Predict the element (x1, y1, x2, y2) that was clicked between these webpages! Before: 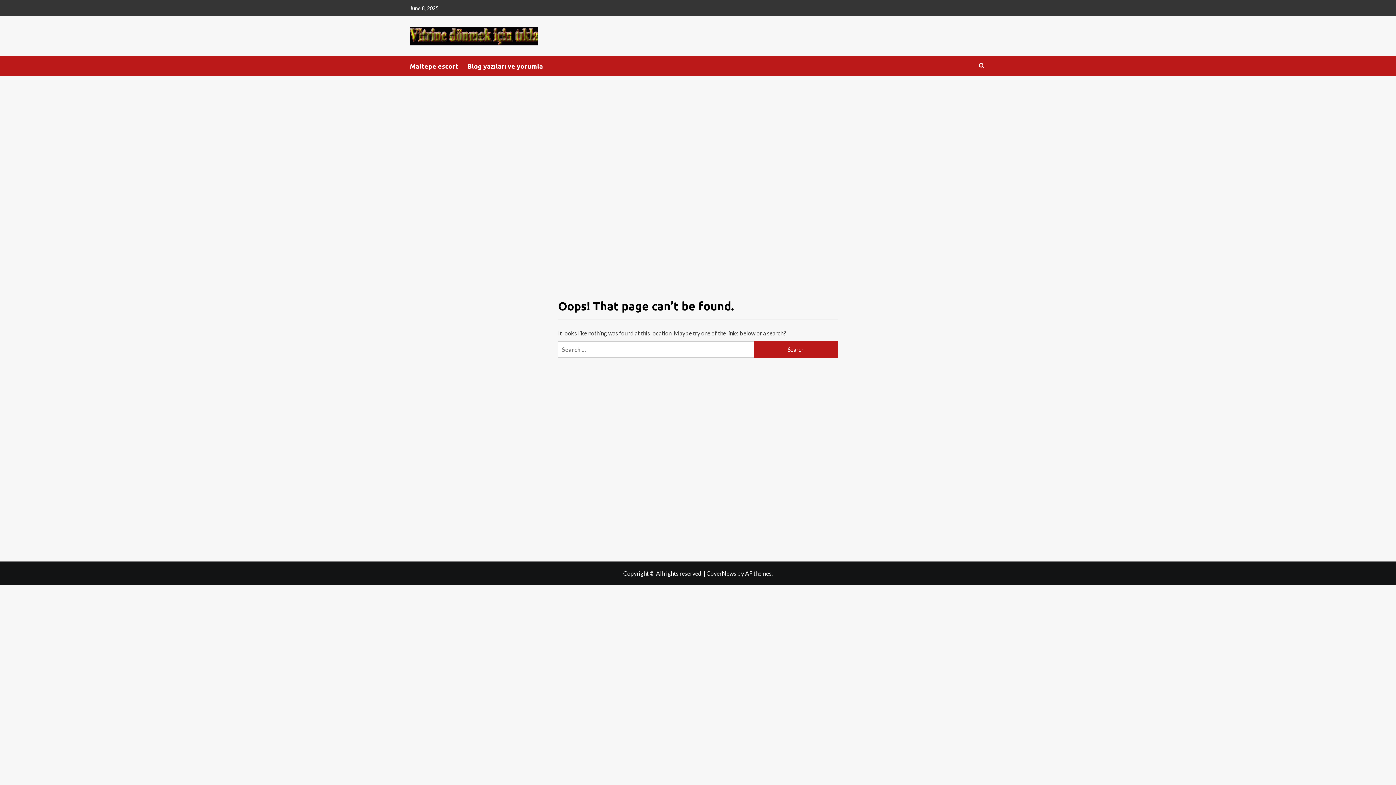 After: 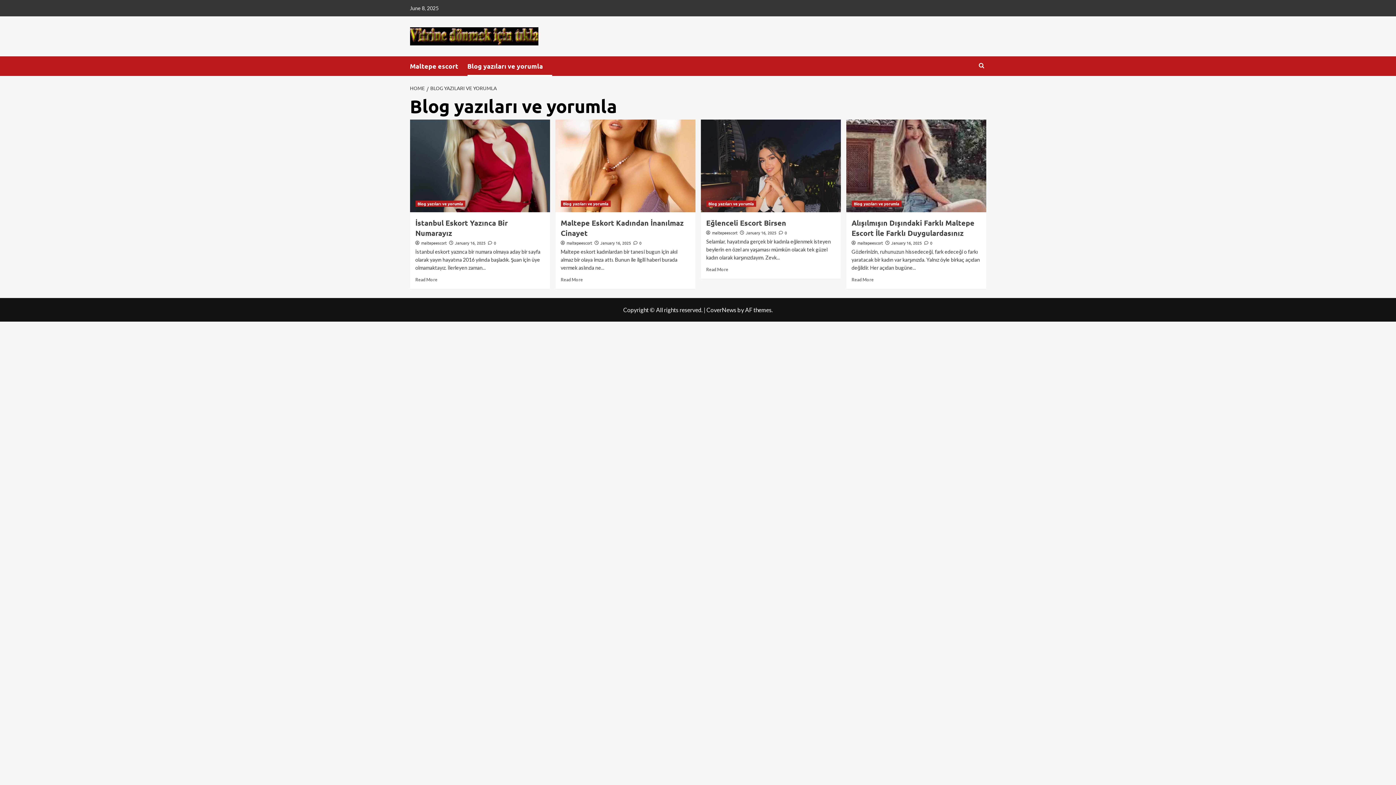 Action: bbox: (467, 56, 552, 76) label: Blog yazıları ve yorumla